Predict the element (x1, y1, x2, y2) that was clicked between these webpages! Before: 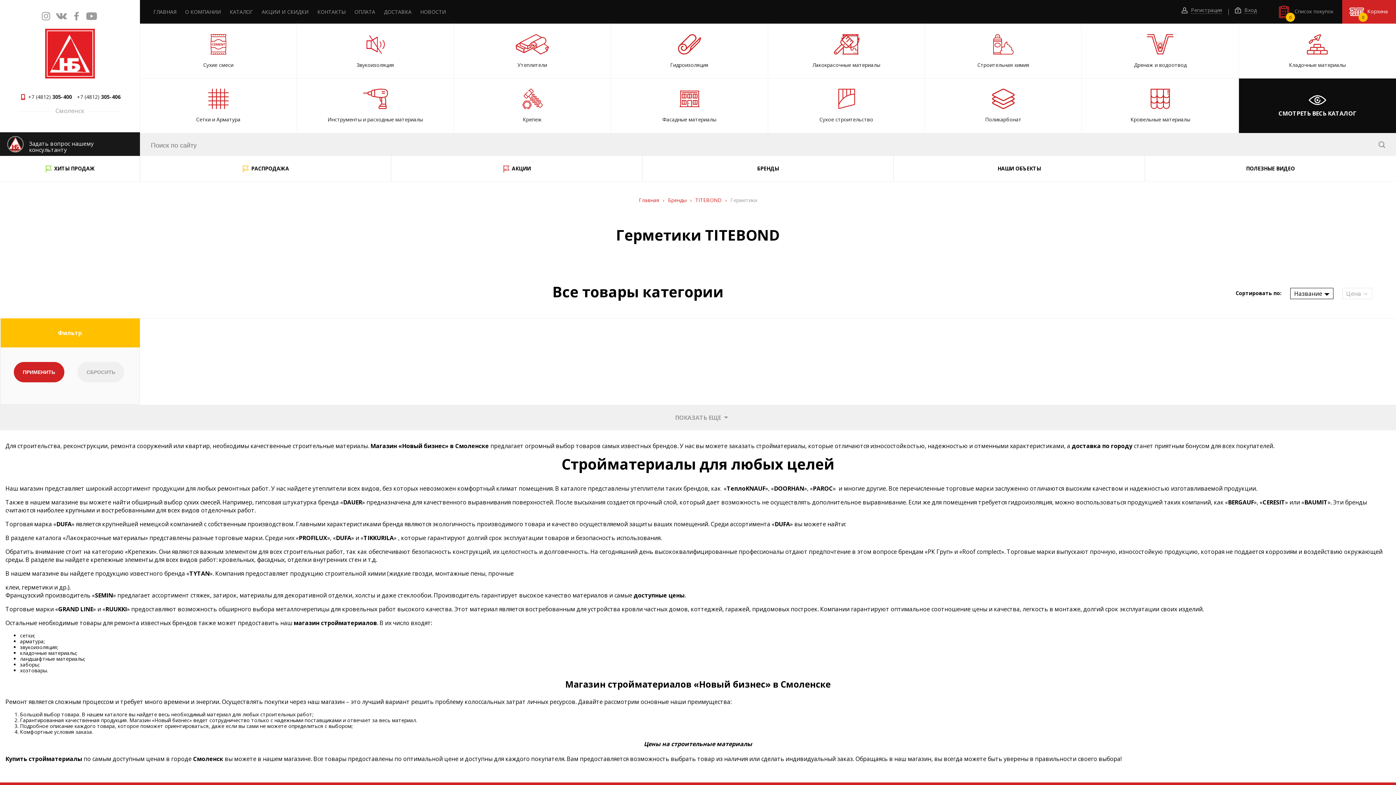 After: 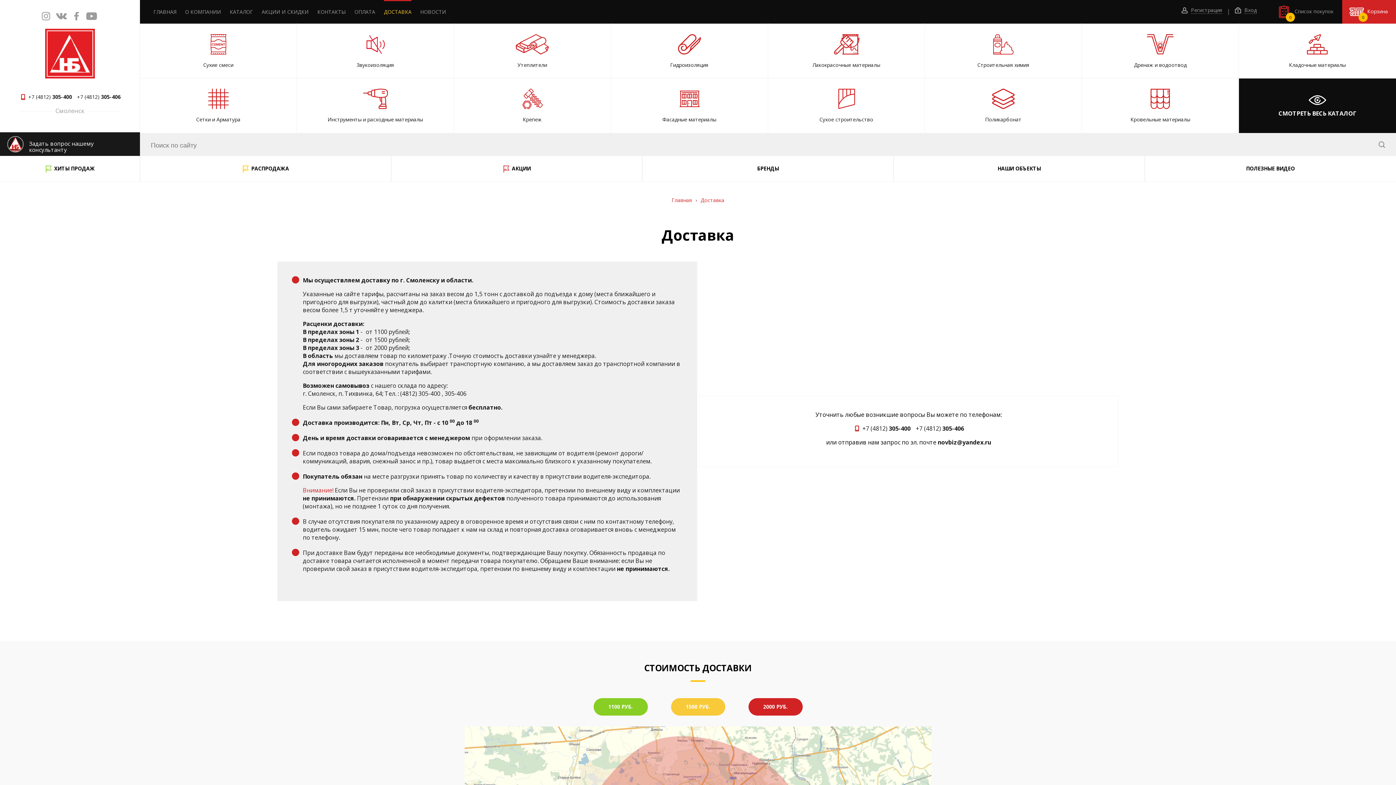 Action: bbox: (384, 0, 411, 24) label: ДОСТАВКА